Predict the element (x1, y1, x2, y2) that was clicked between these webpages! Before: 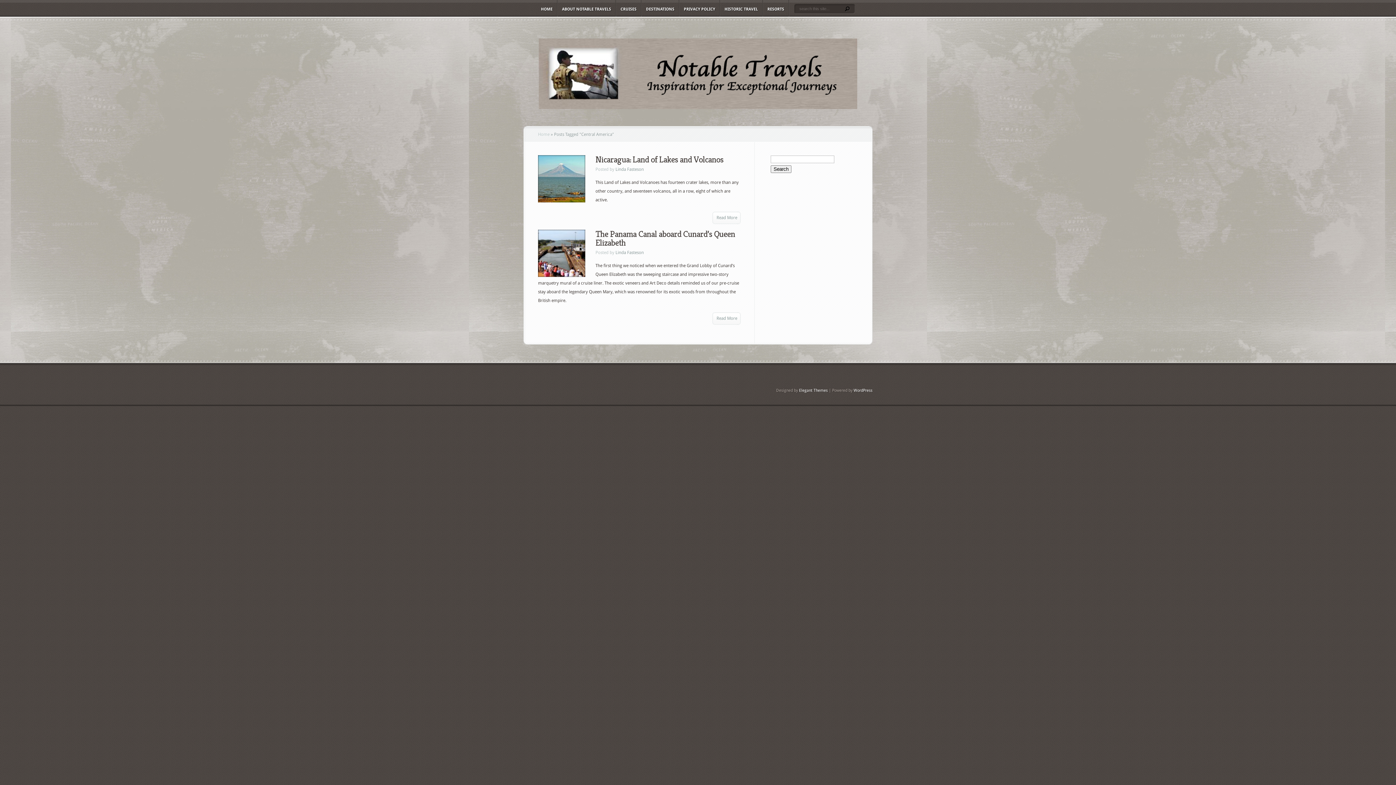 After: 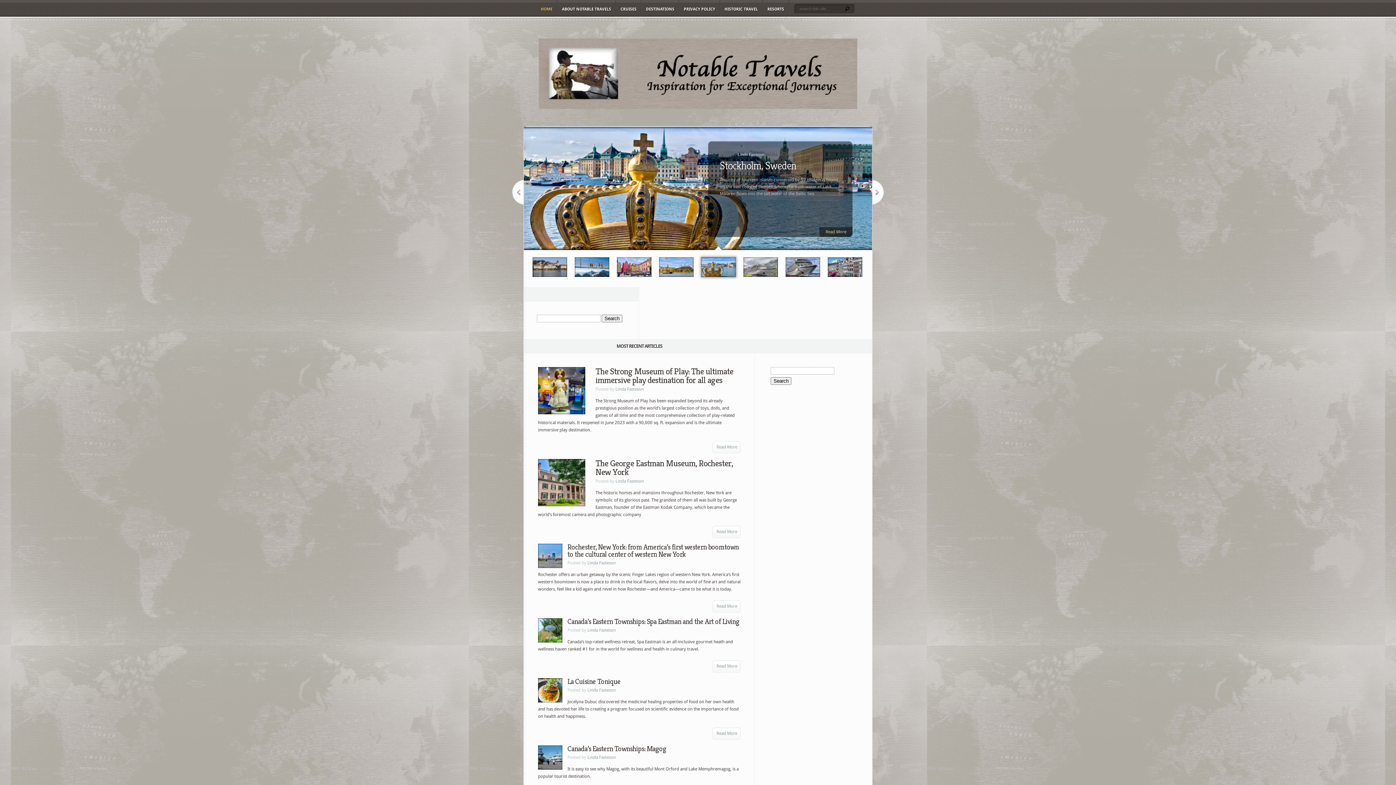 Action: bbox: (538, 105, 857, 110)